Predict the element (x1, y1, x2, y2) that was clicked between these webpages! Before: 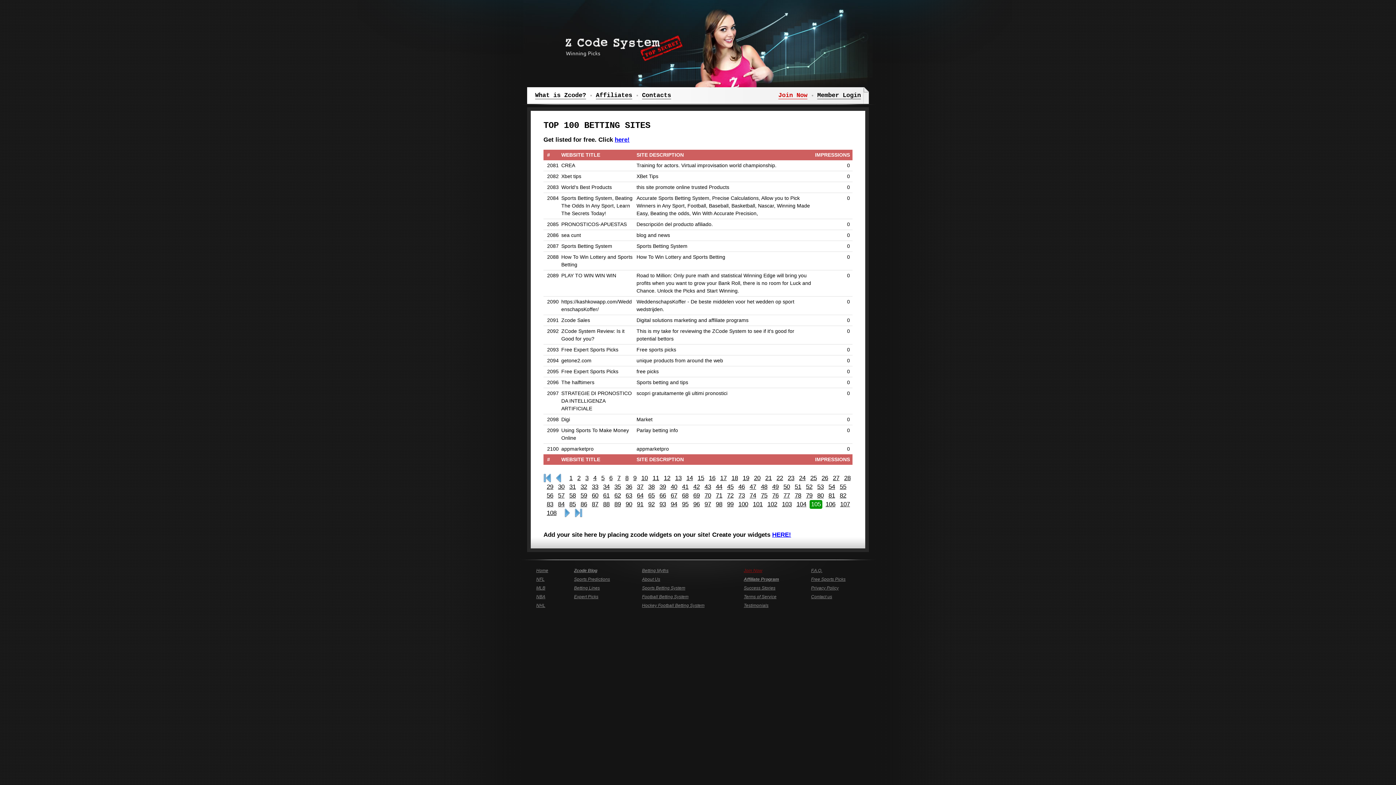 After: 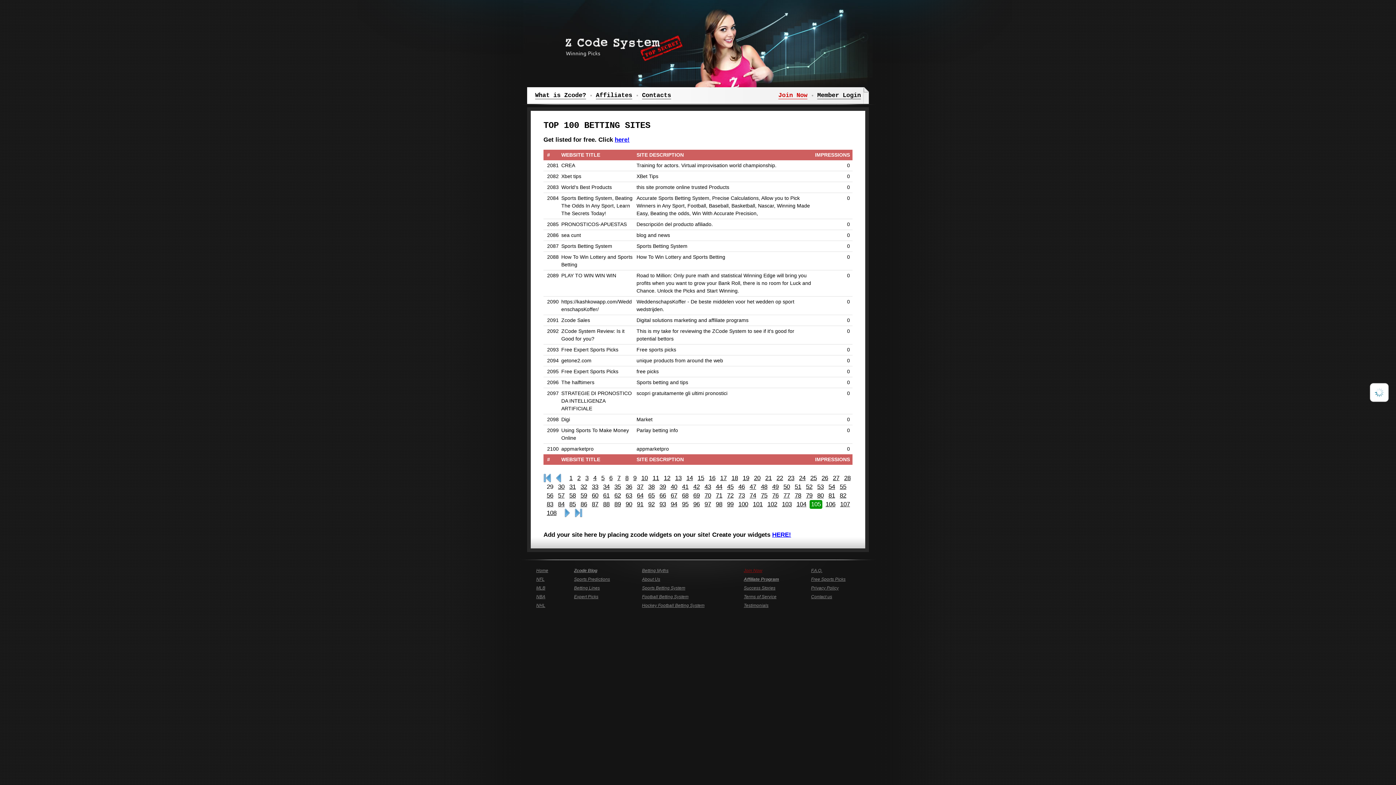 Action: bbox: (545, 482, 554, 491) label: 29